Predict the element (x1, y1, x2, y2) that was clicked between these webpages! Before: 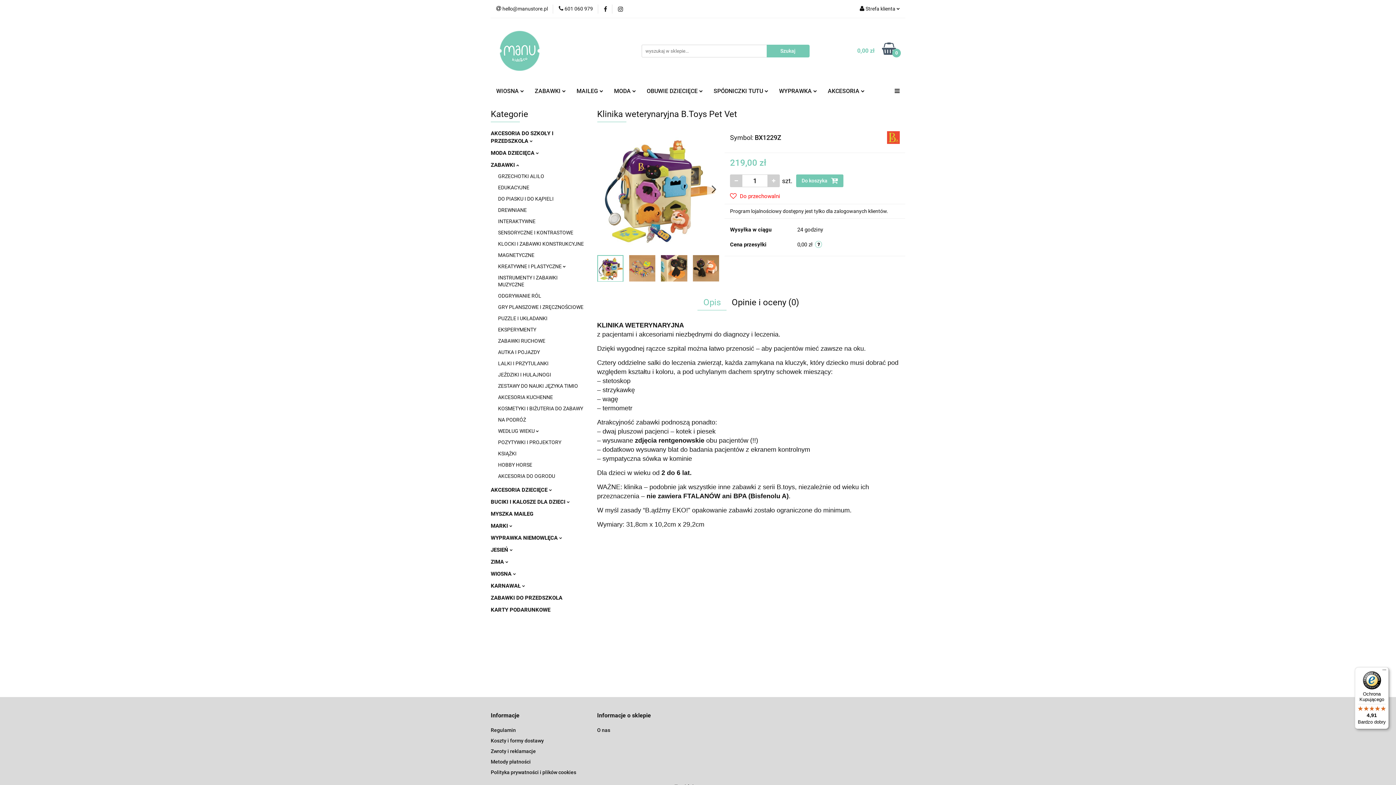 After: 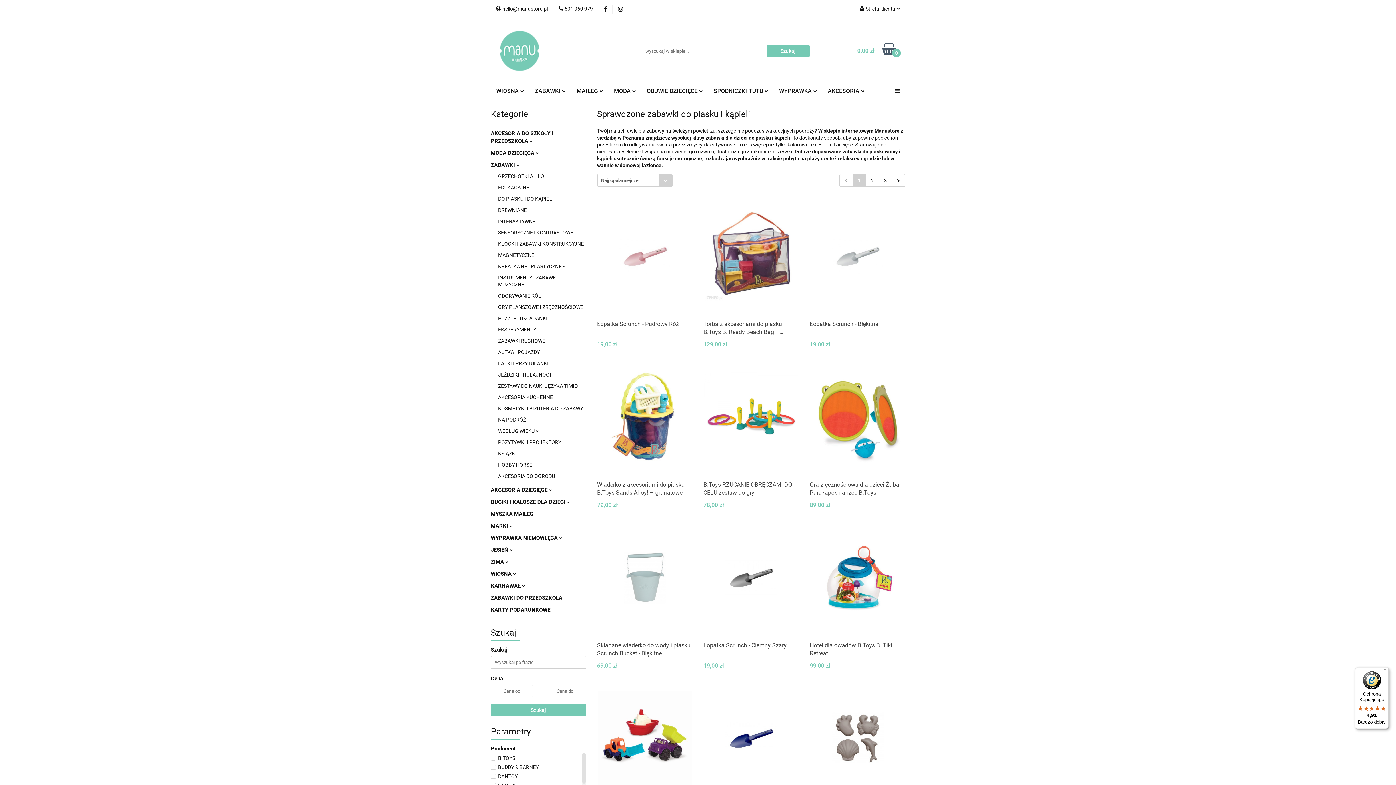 Action: bbox: (498, 196, 553, 201) label: DO PIASKU I DO KĄPIELI